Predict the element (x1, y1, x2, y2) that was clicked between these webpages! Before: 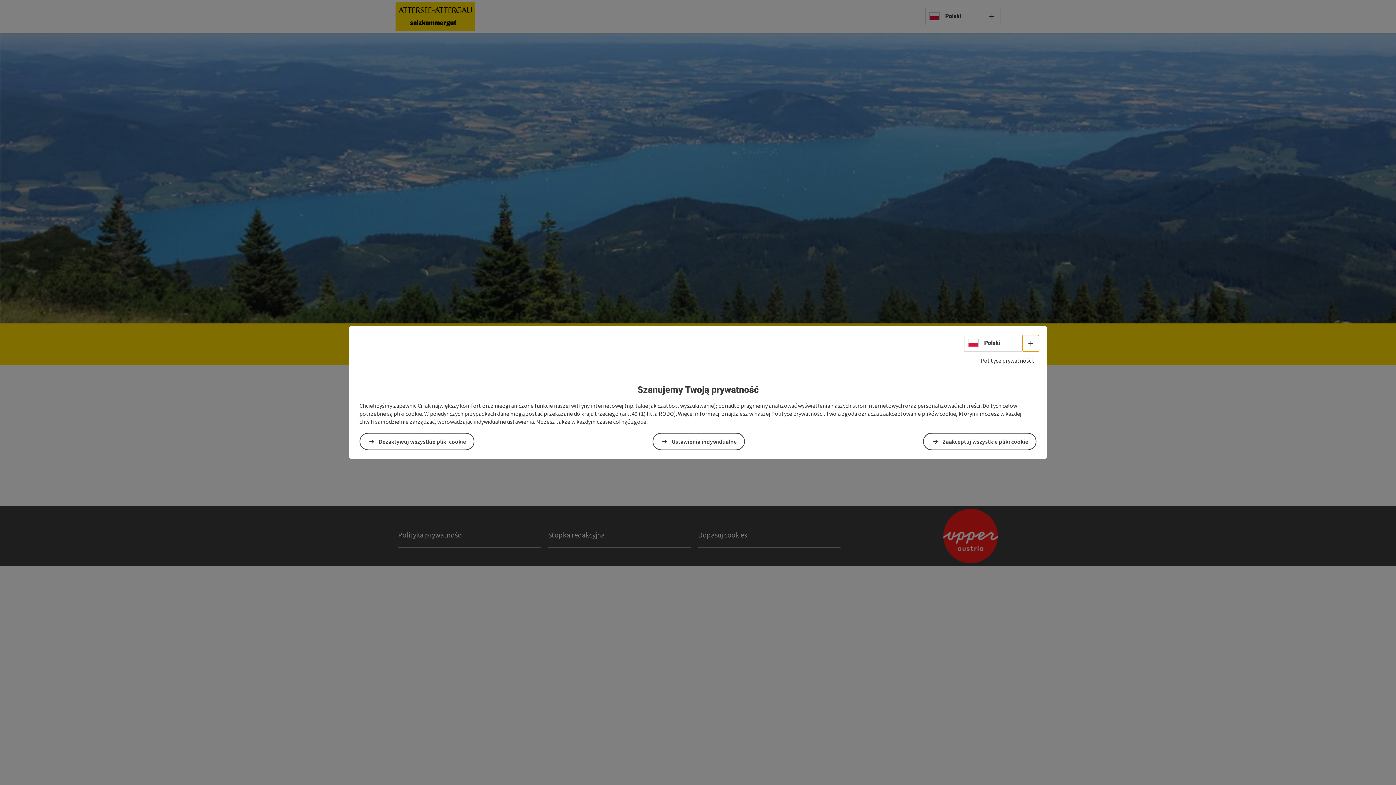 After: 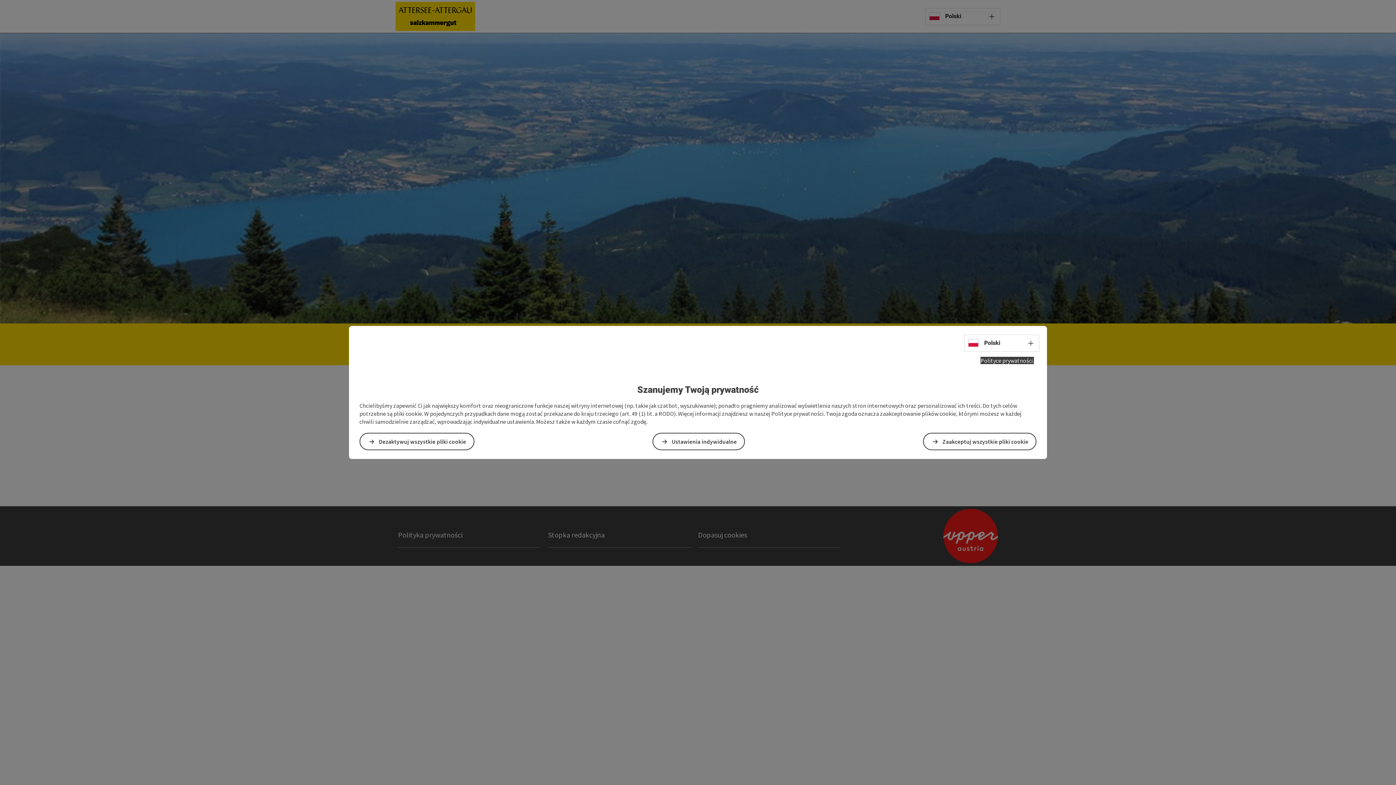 Action: label: Polityce prywatności. bbox: (980, 357, 1034, 364)